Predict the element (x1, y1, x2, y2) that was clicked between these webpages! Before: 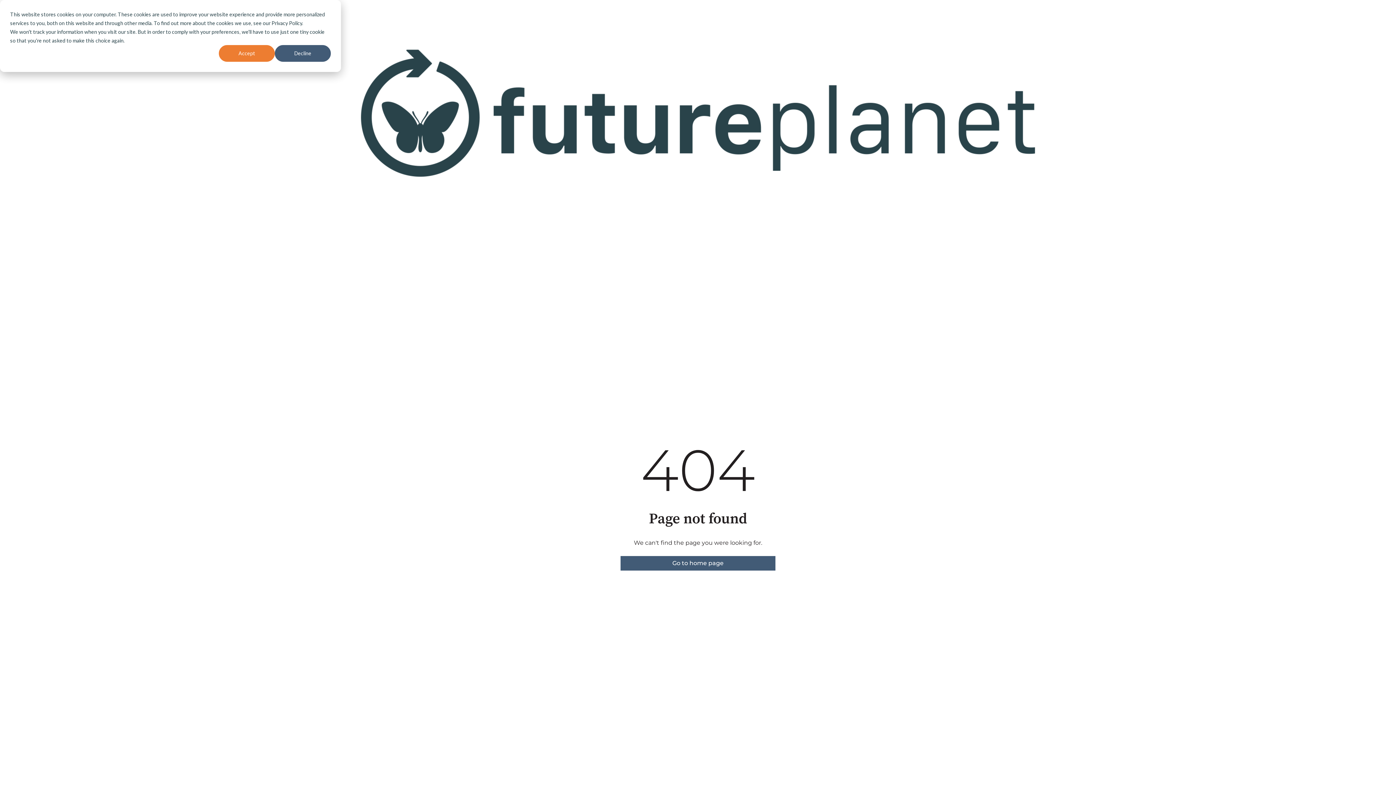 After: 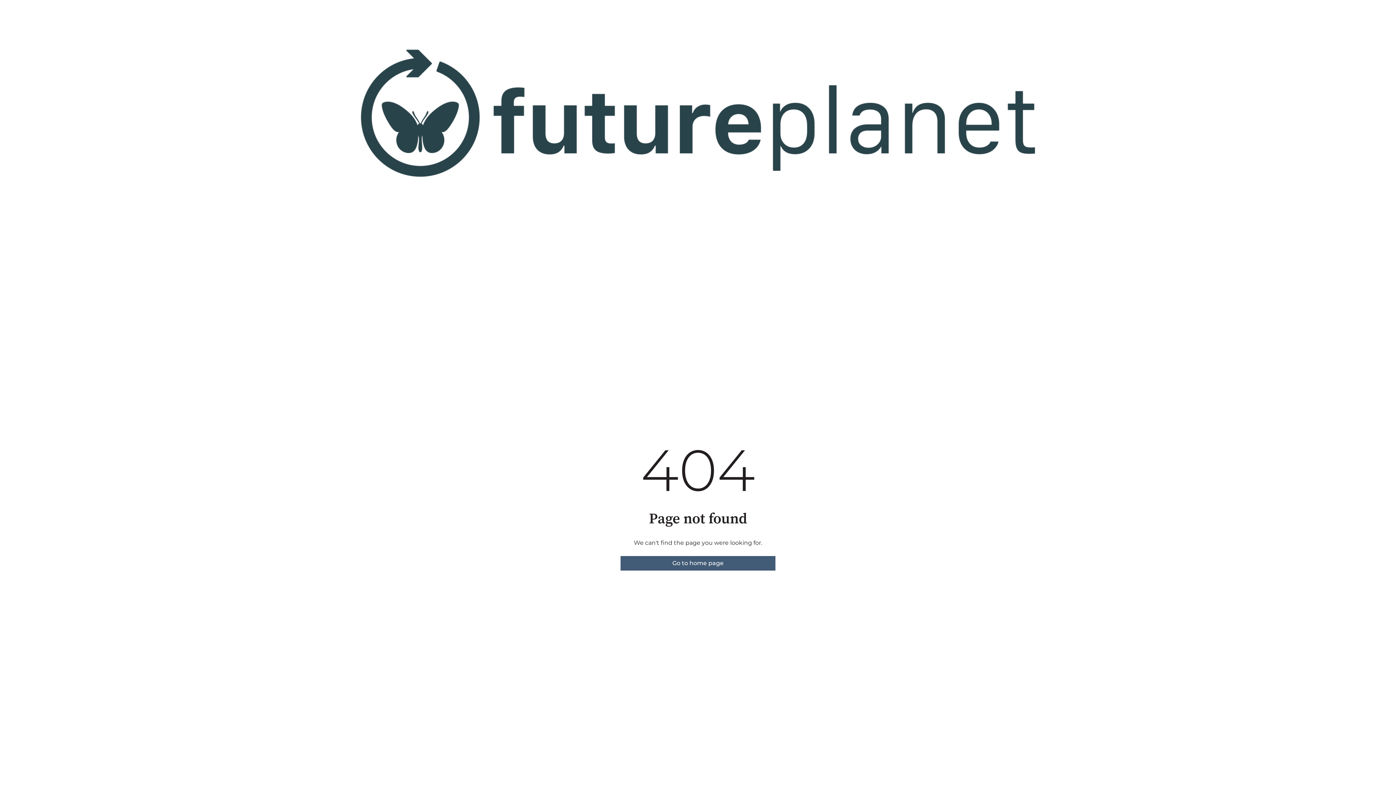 Action: label: Accept bbox: (218, 45, 274, 61)